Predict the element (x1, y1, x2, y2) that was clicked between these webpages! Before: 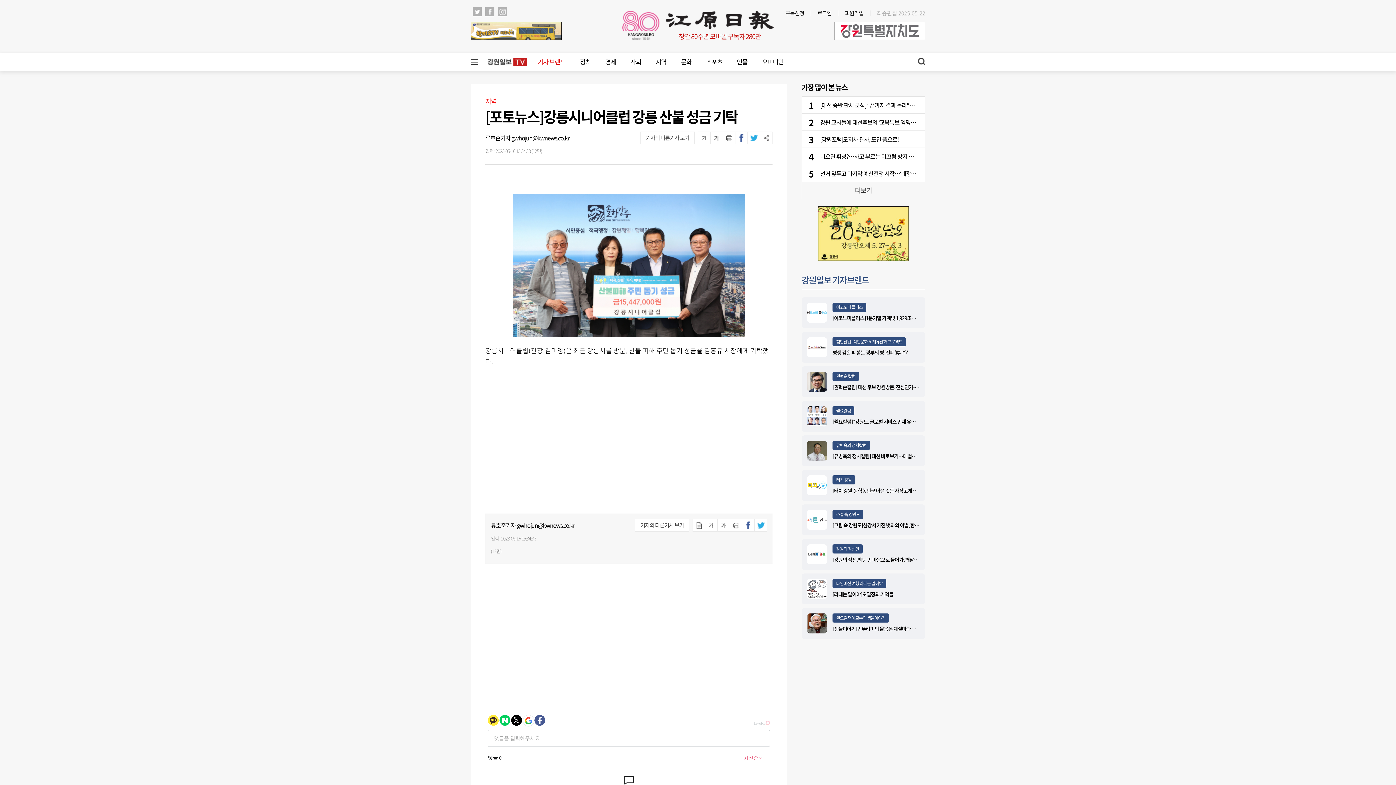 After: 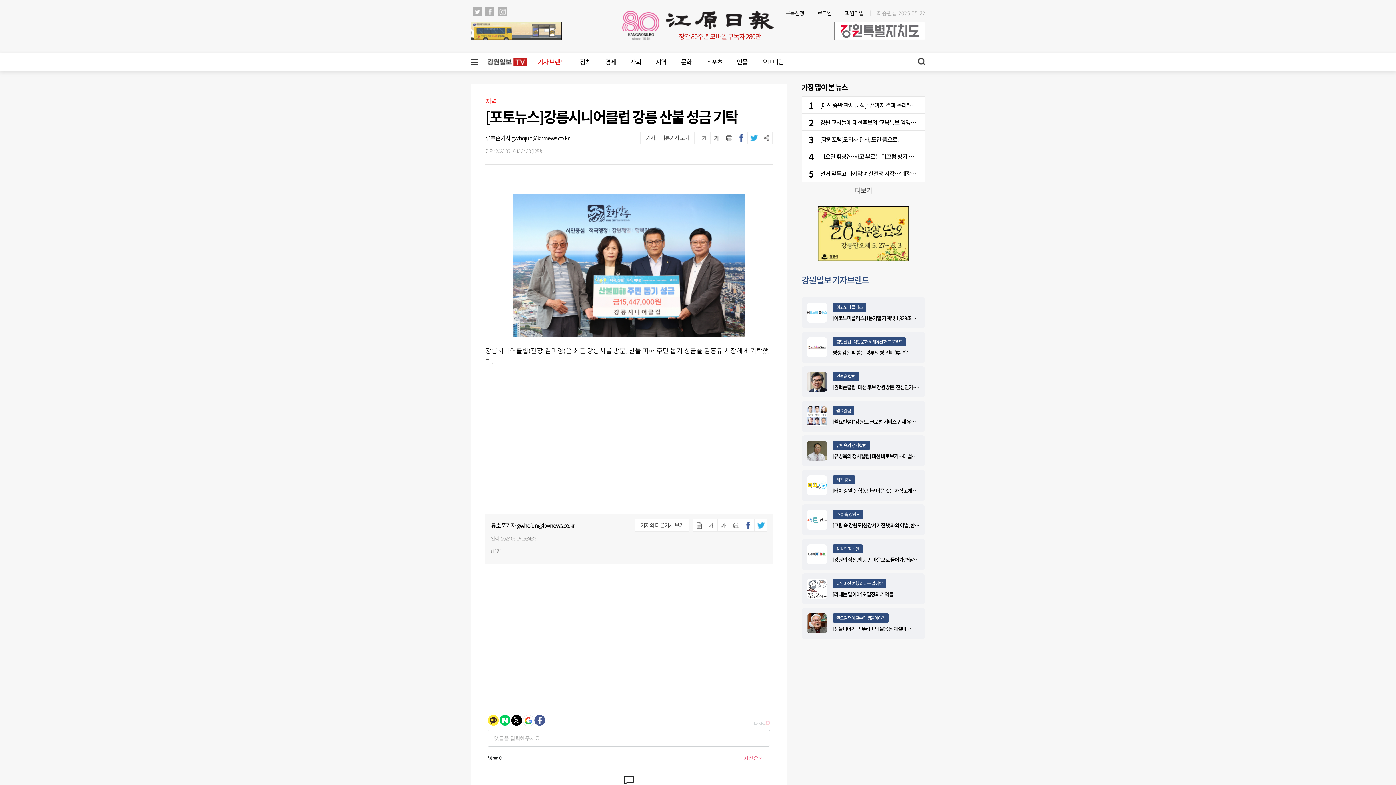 Action: bbox: (498, 5, 507, 14)